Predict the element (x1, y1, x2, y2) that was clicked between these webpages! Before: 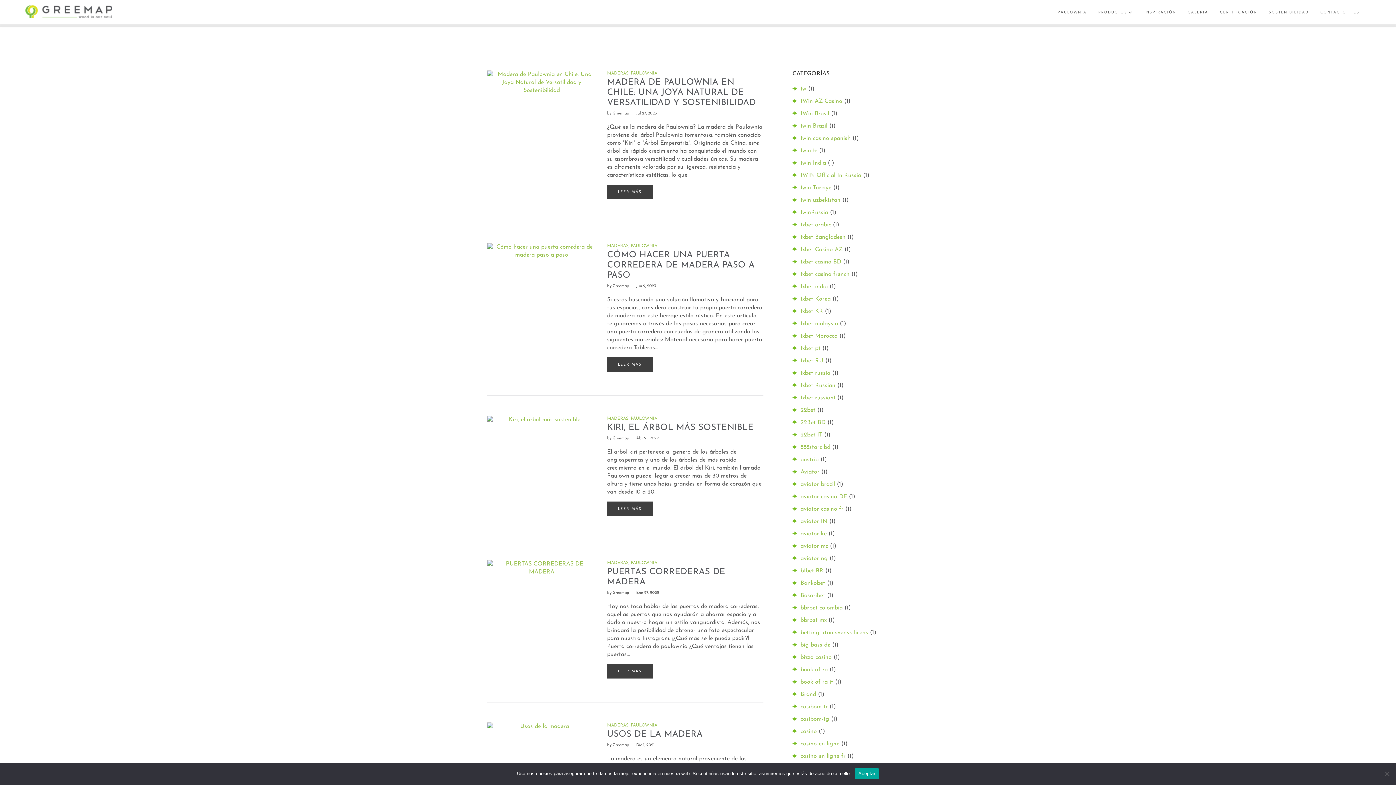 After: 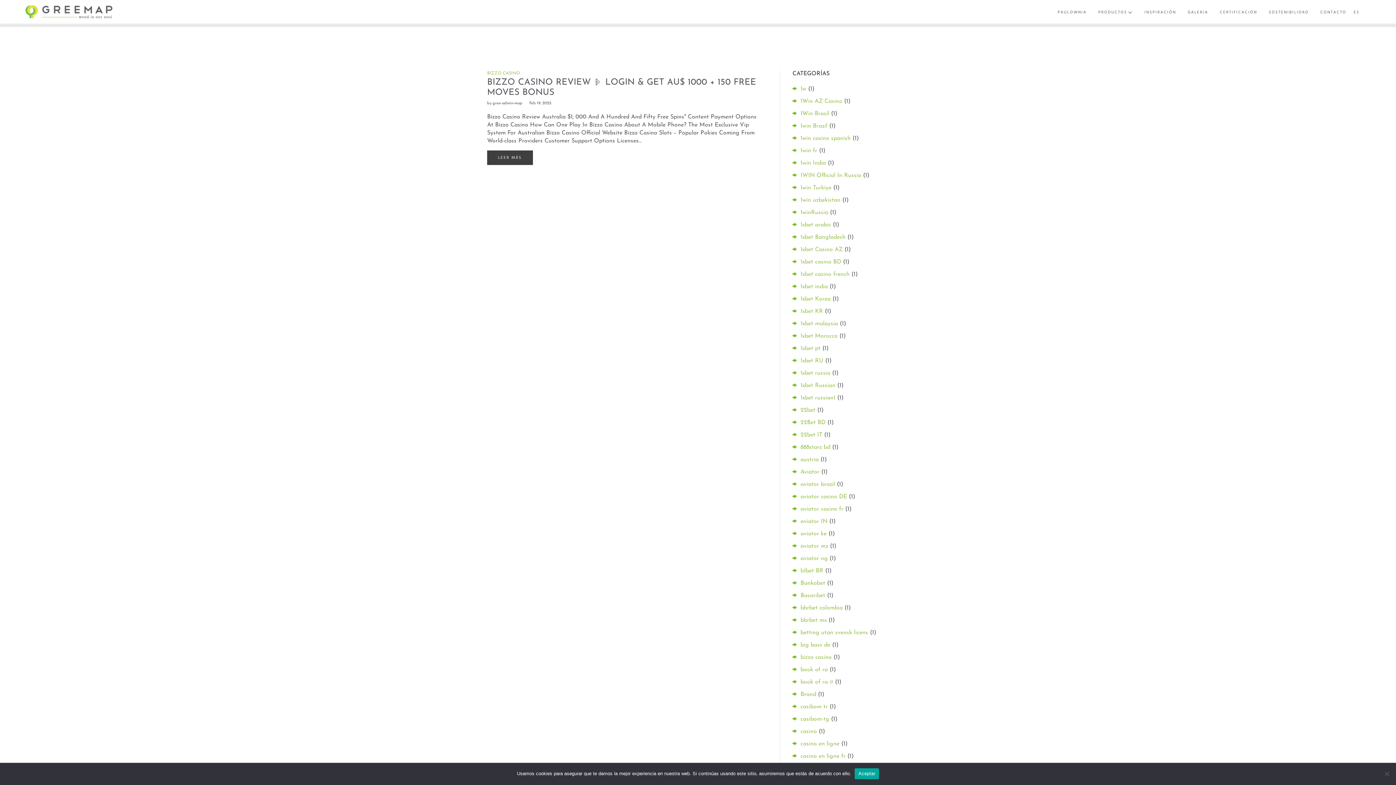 Action: bbox: (800, 654, 832, 660) label: bizzo casino